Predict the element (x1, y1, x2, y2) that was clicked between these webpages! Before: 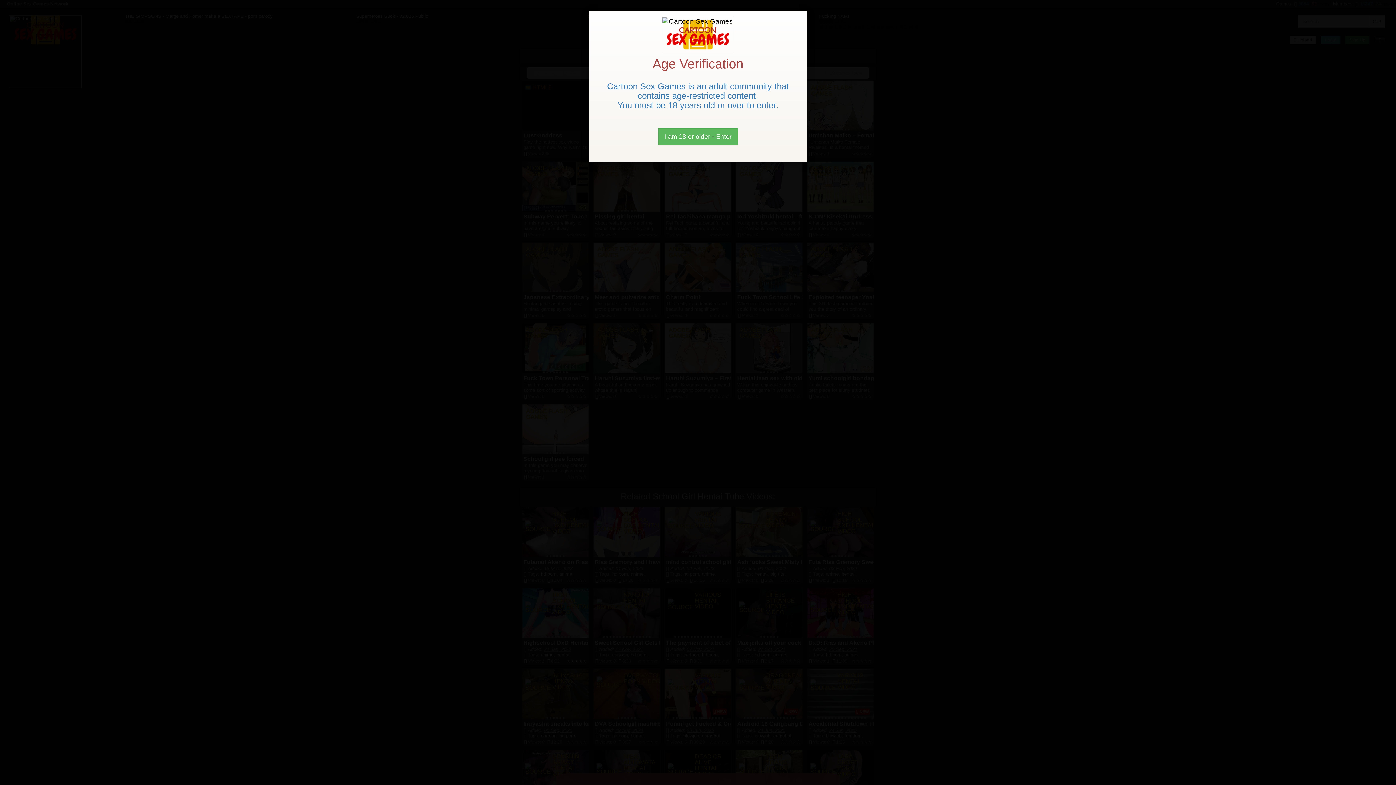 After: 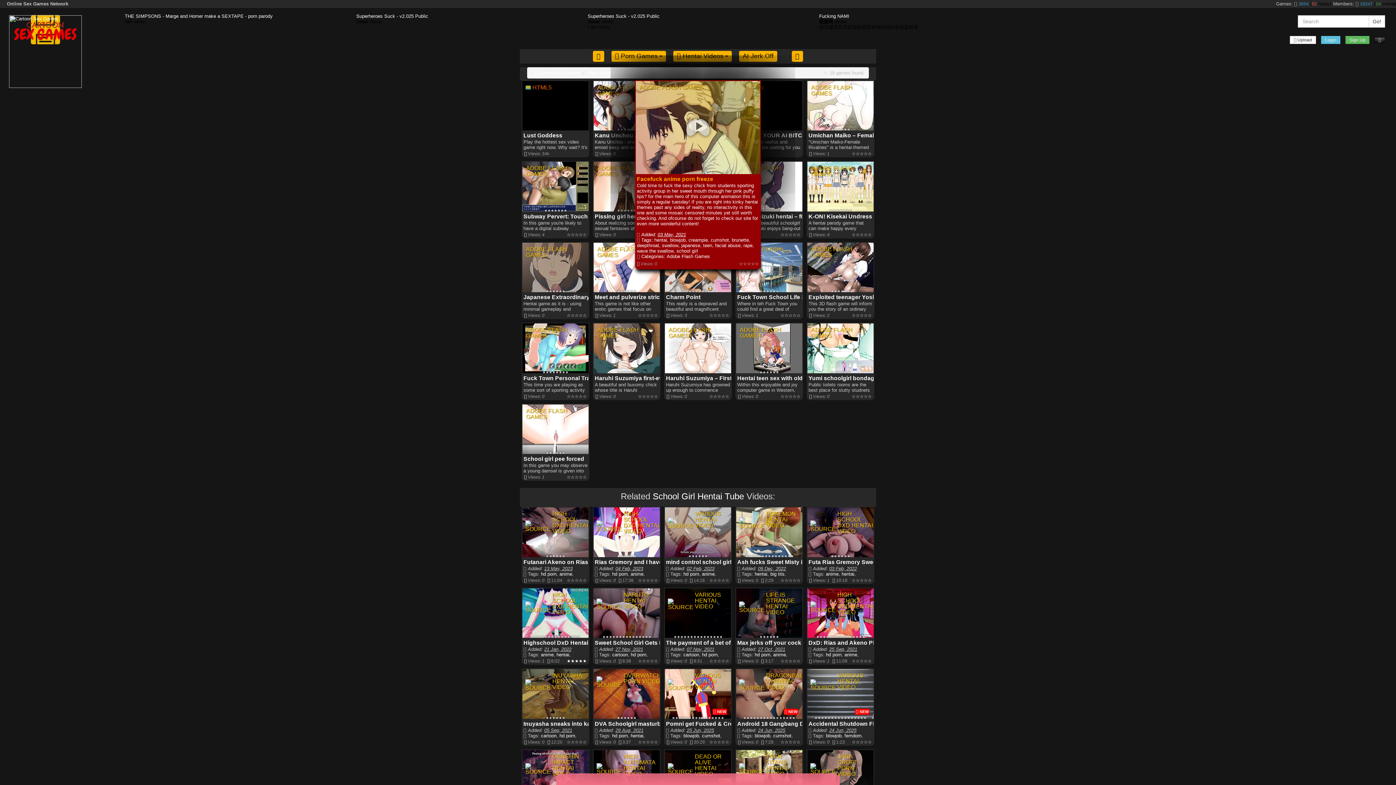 Action: label: Close bbox: (658, 128, 738, 145)